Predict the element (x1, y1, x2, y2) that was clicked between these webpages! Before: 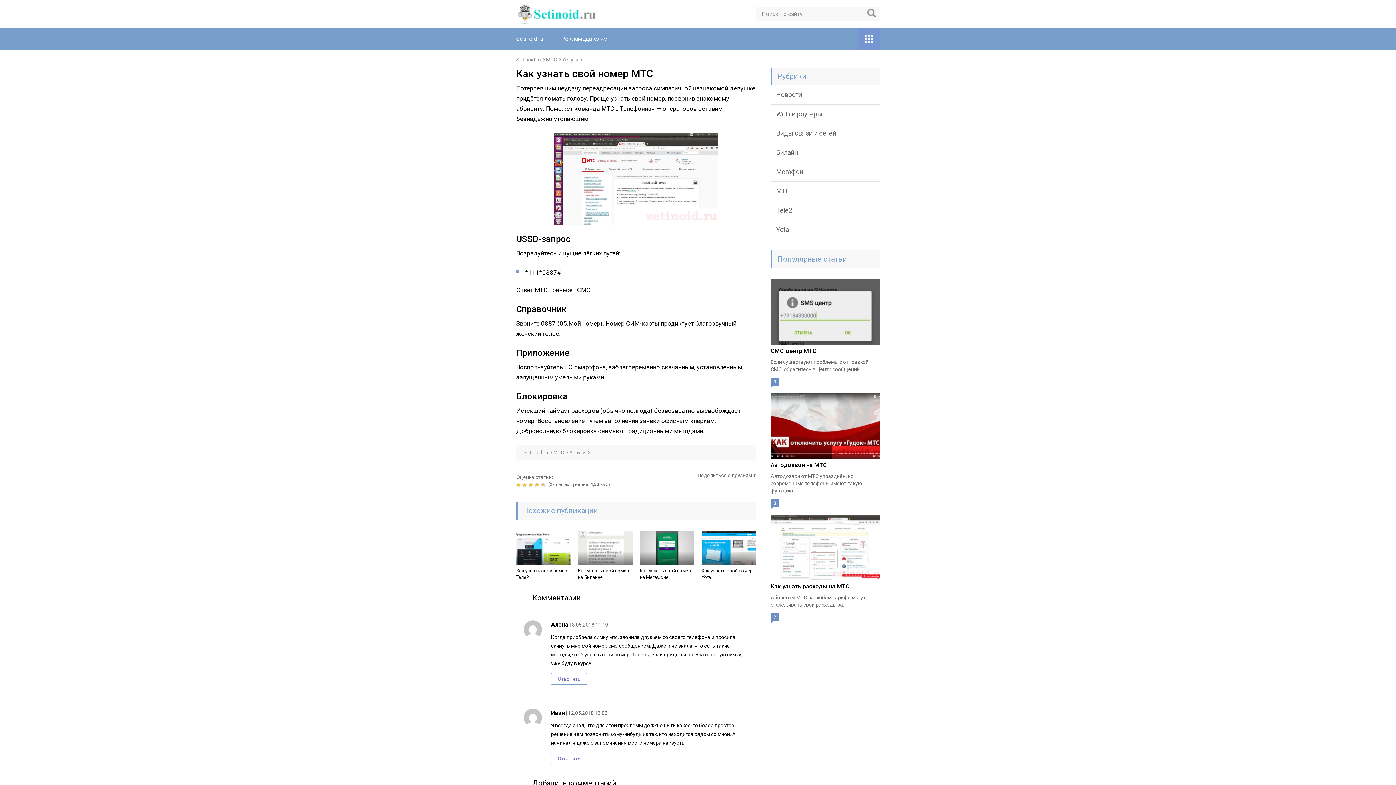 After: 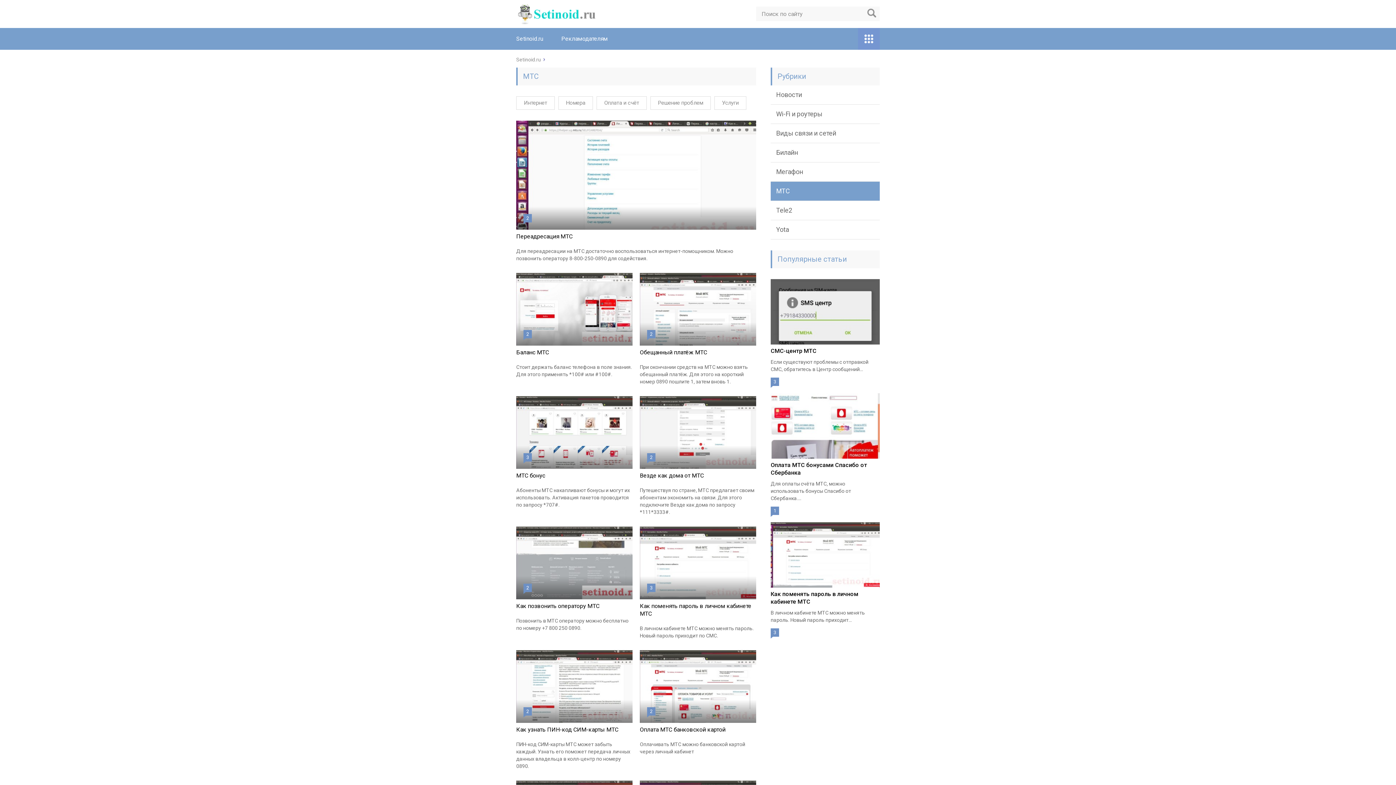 Action: bbox: (770, 181, 880, 201) label: МТС